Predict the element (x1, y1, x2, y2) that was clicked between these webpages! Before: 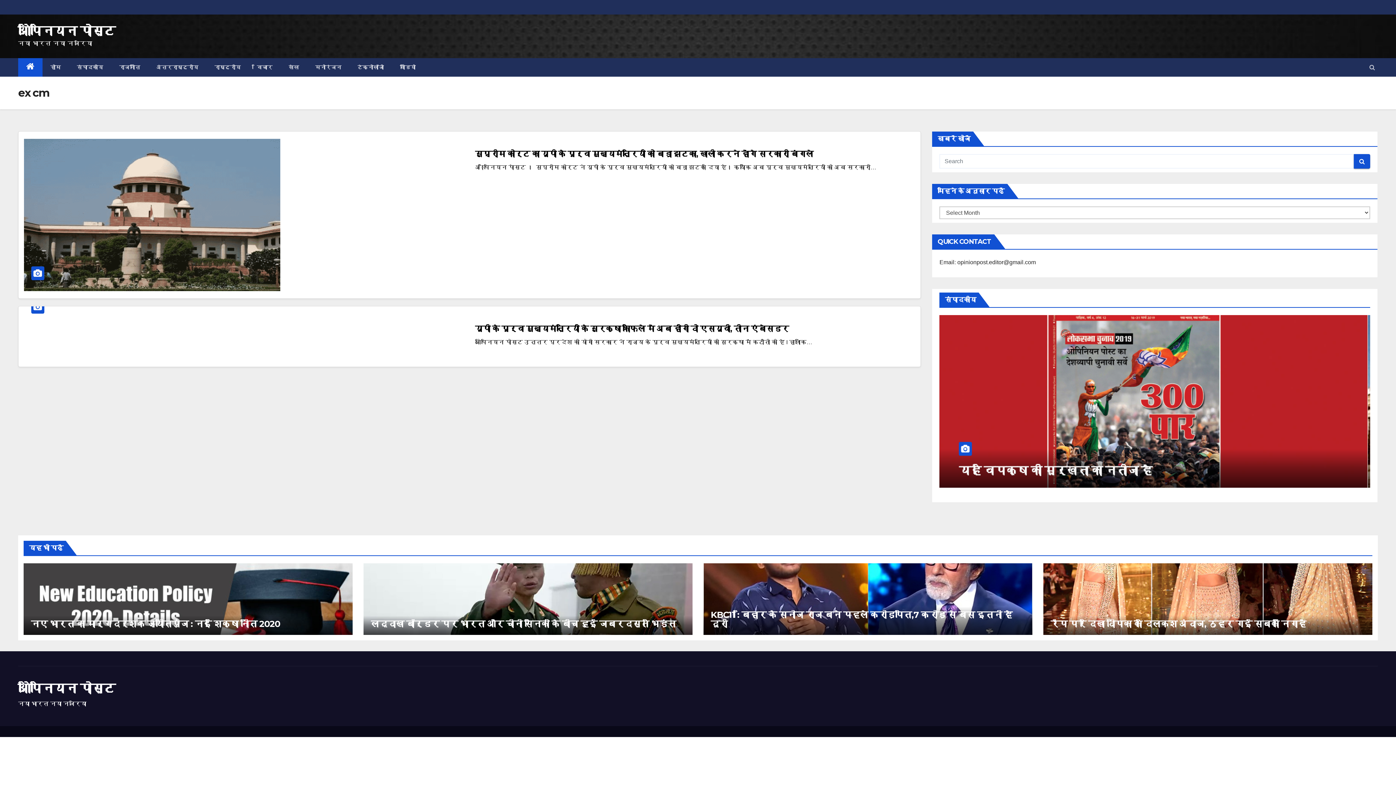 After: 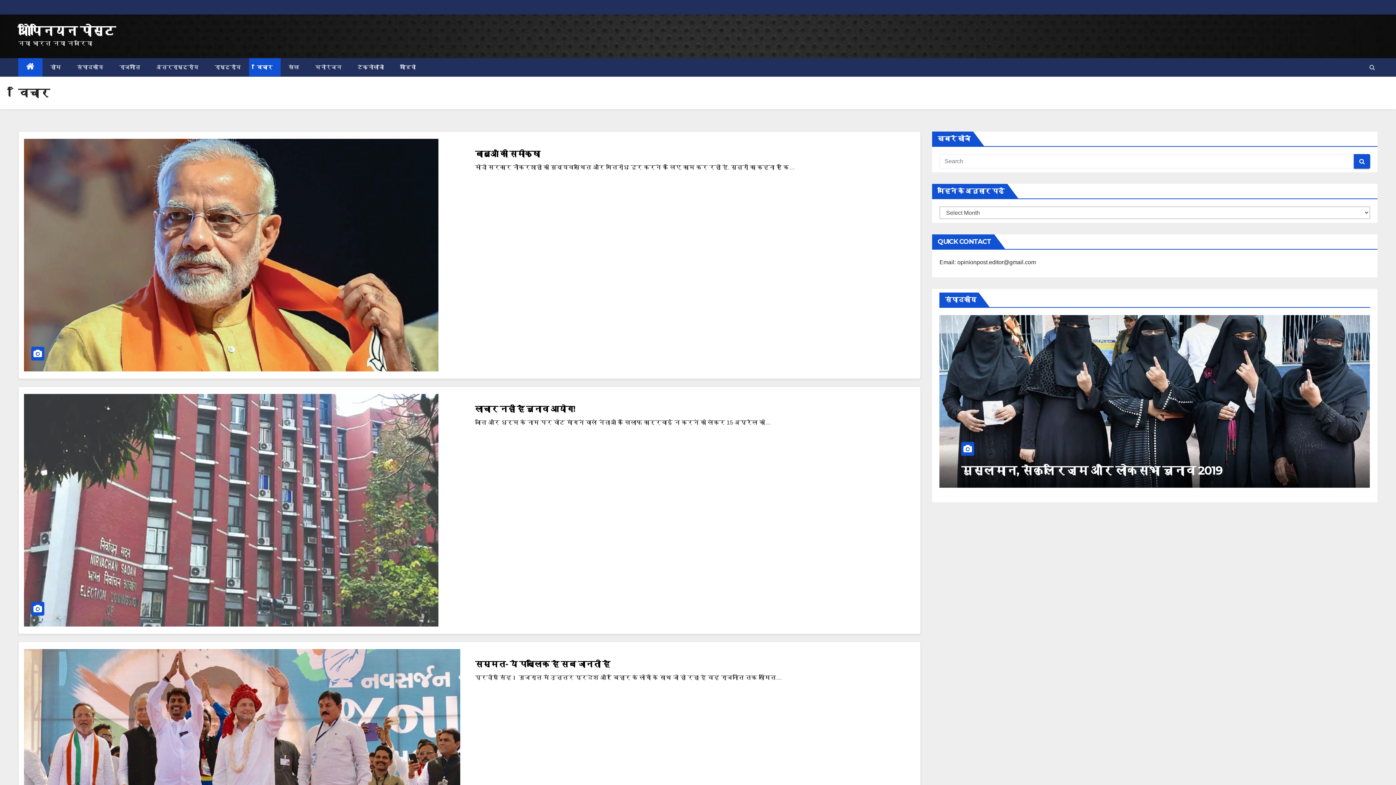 Action: bbox: (248, 58, 280, 76) label: विचार